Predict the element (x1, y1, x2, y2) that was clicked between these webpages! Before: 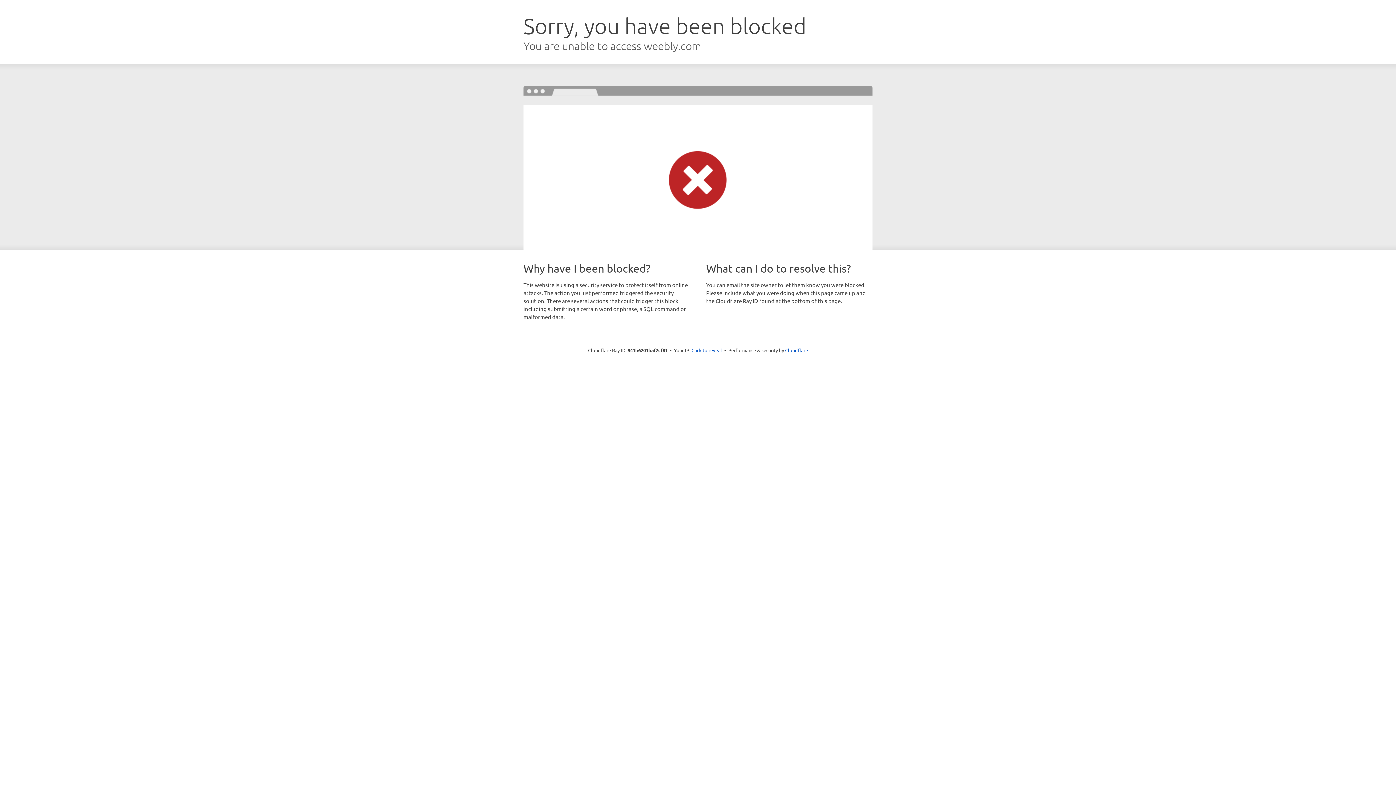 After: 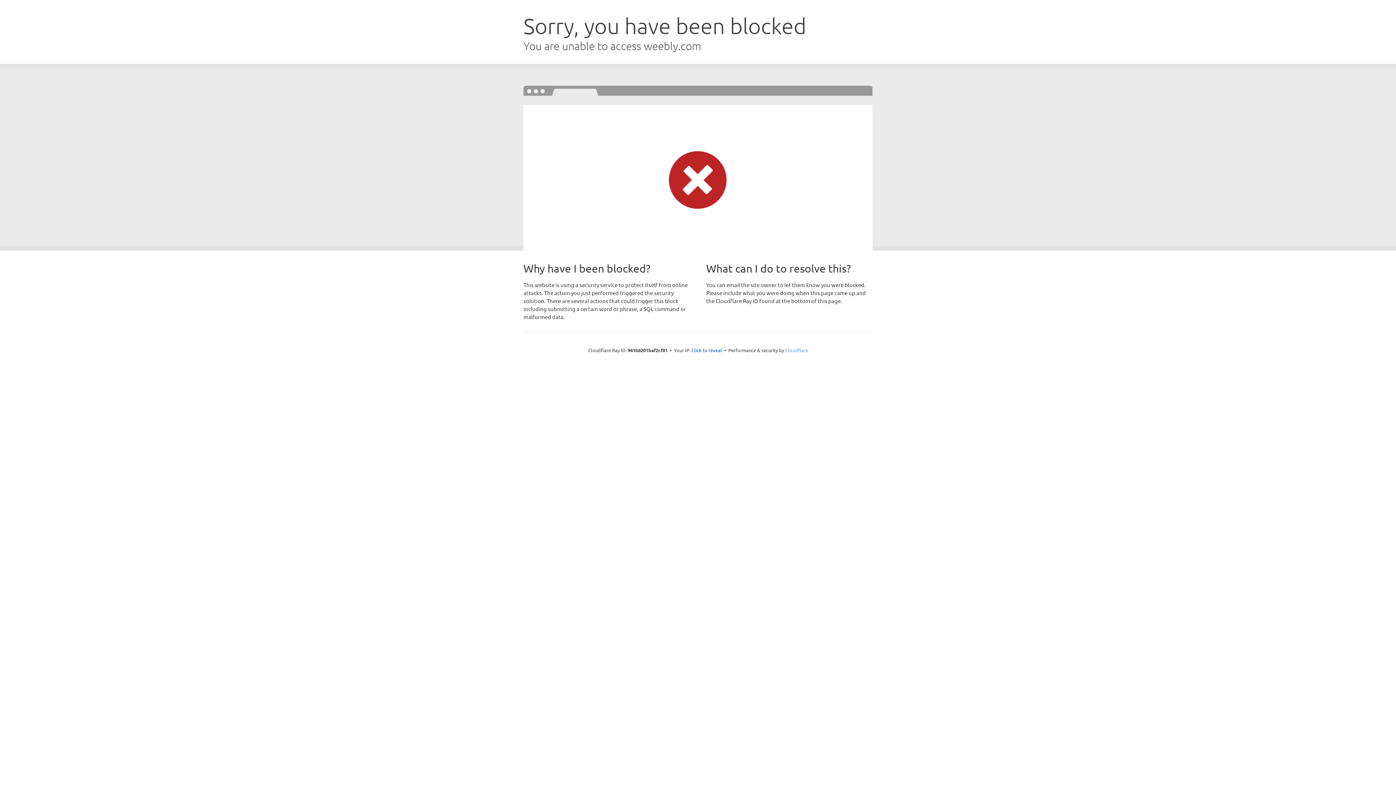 Action: bbox: (785, 347, 808, 353) label: Cloudflare